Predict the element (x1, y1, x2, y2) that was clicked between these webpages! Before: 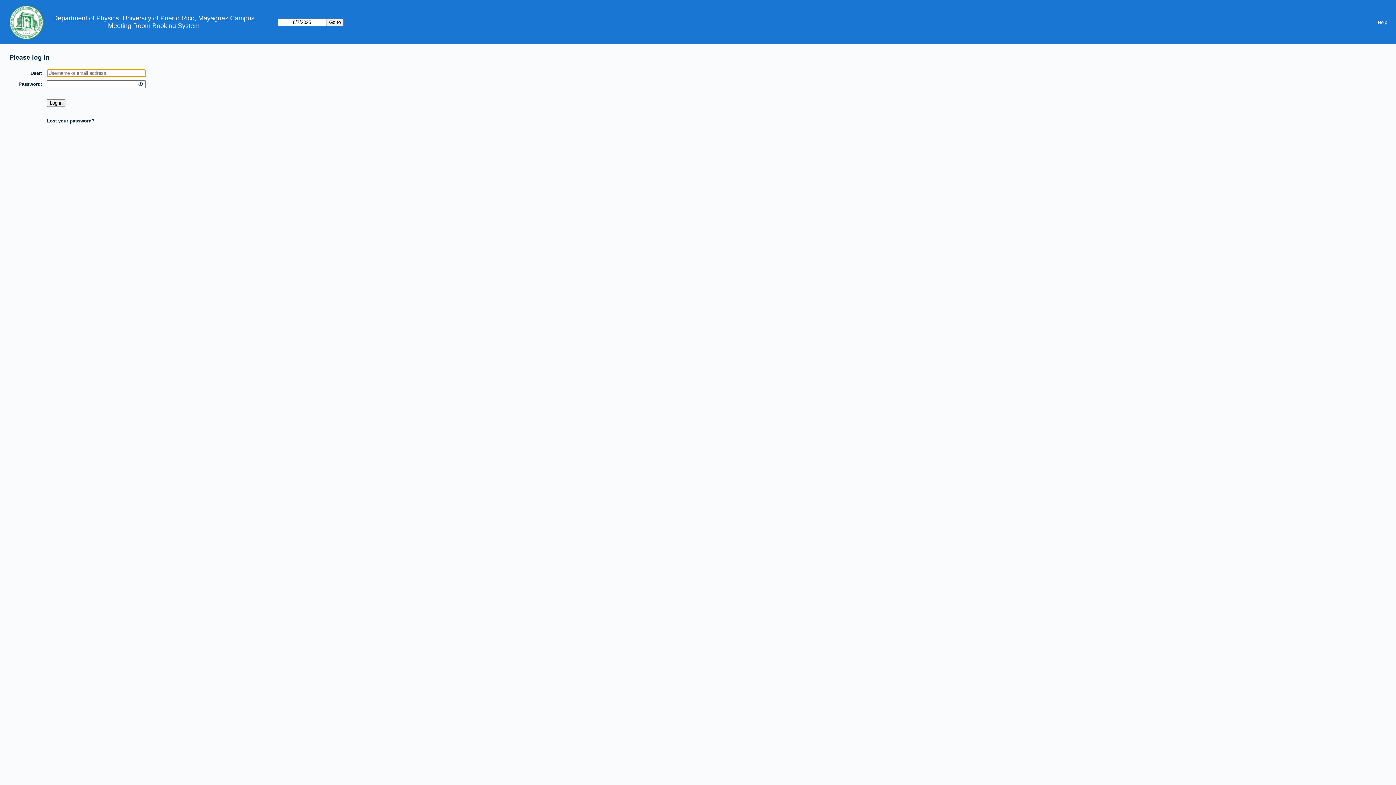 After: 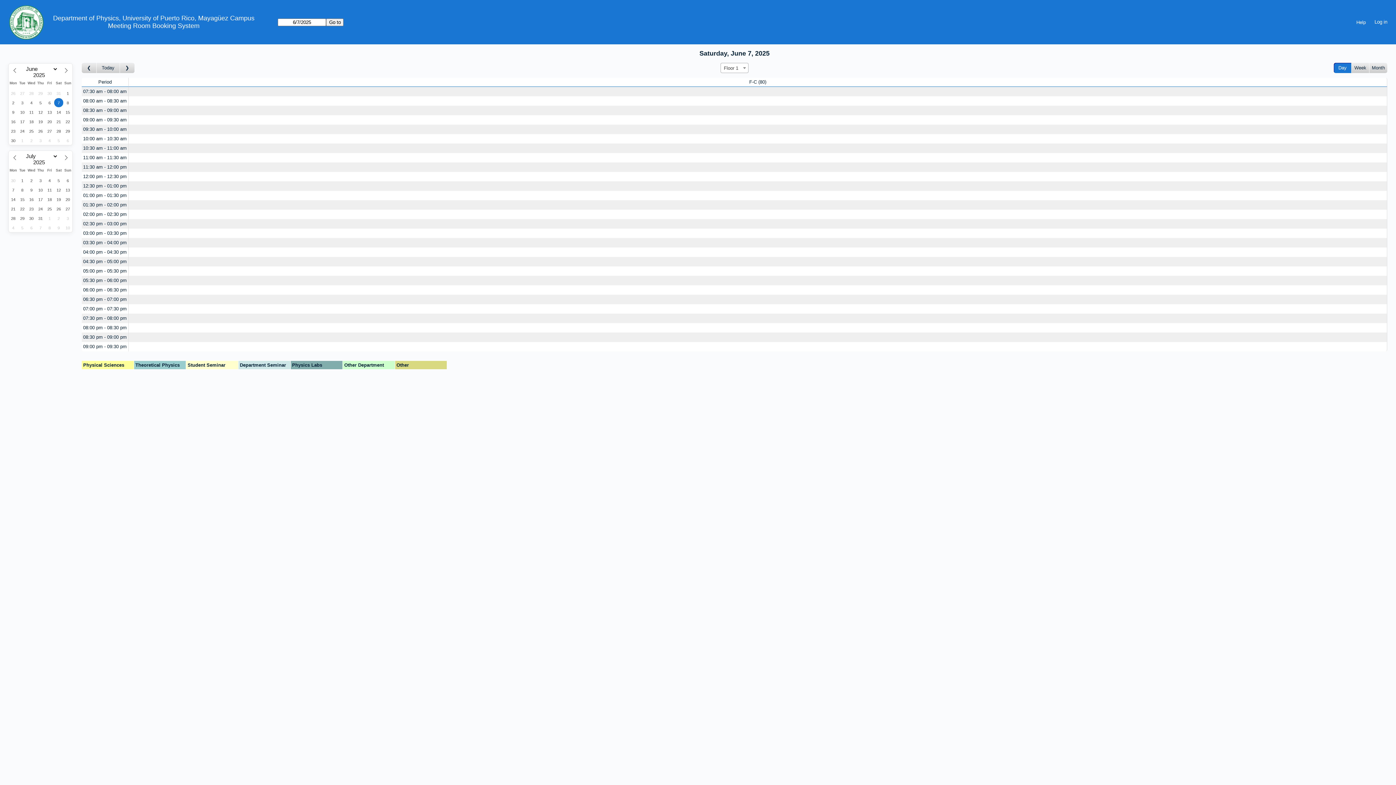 Action: bbox: (108, 22, 199, 29) label: Meeting Room Booking System